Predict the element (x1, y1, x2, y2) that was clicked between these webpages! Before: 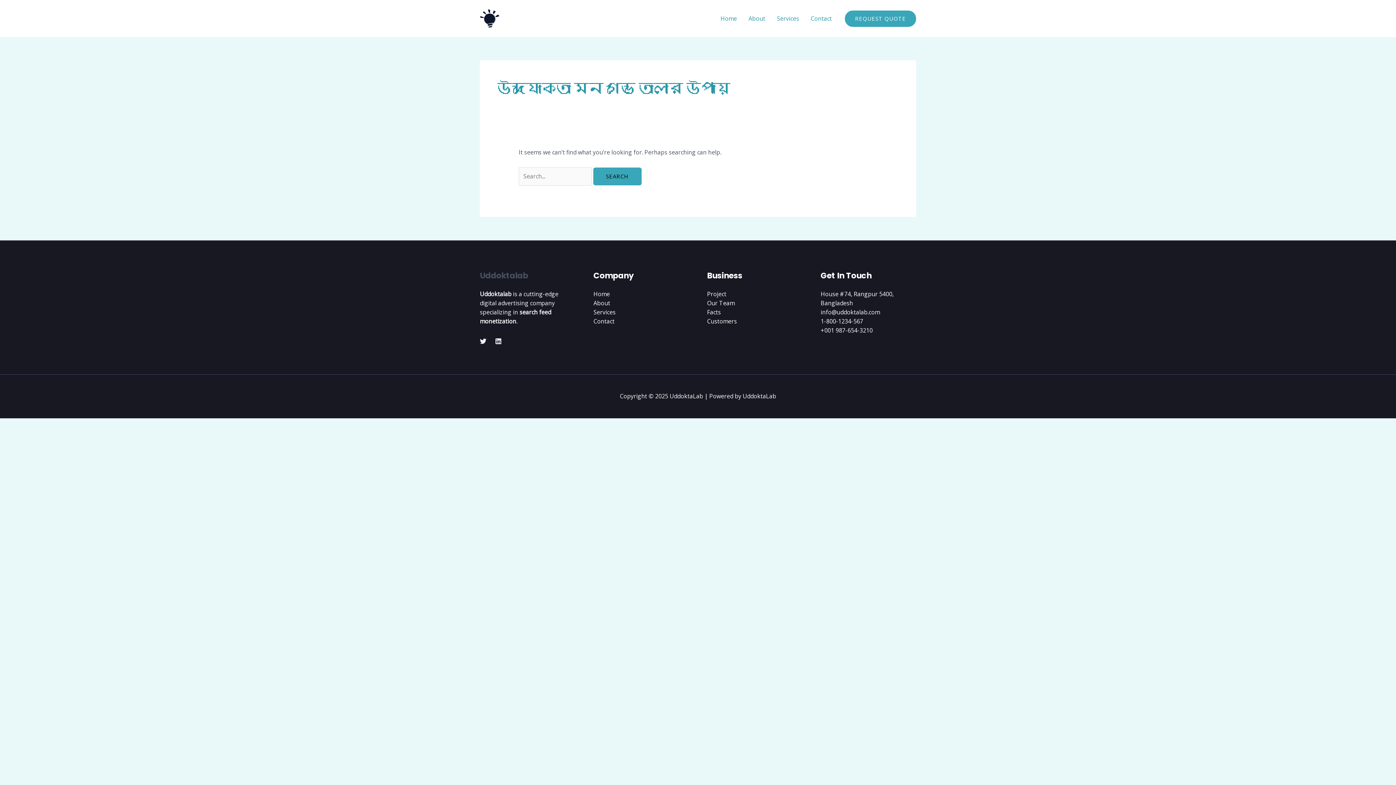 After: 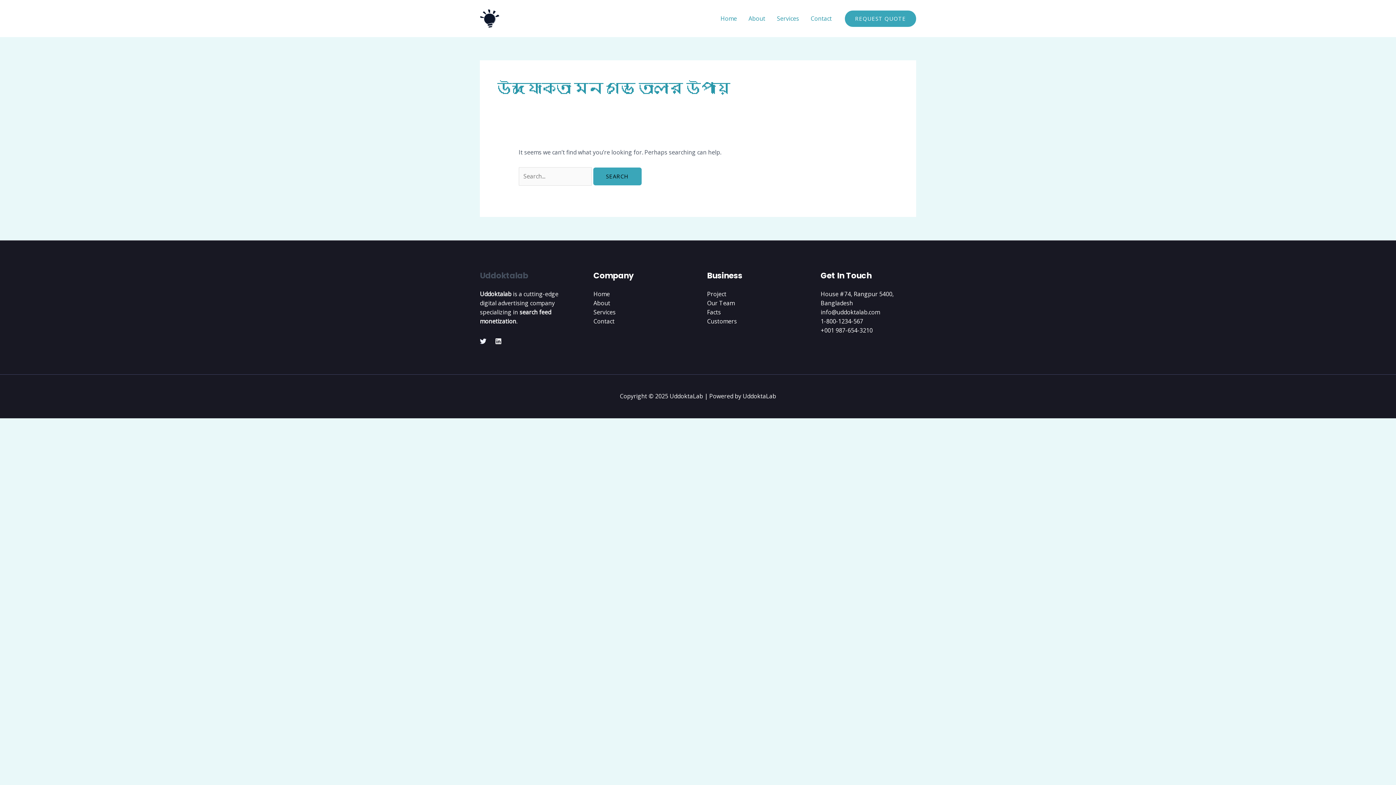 Action: label: Linkedin bbox: (495, 338, 501, 344)